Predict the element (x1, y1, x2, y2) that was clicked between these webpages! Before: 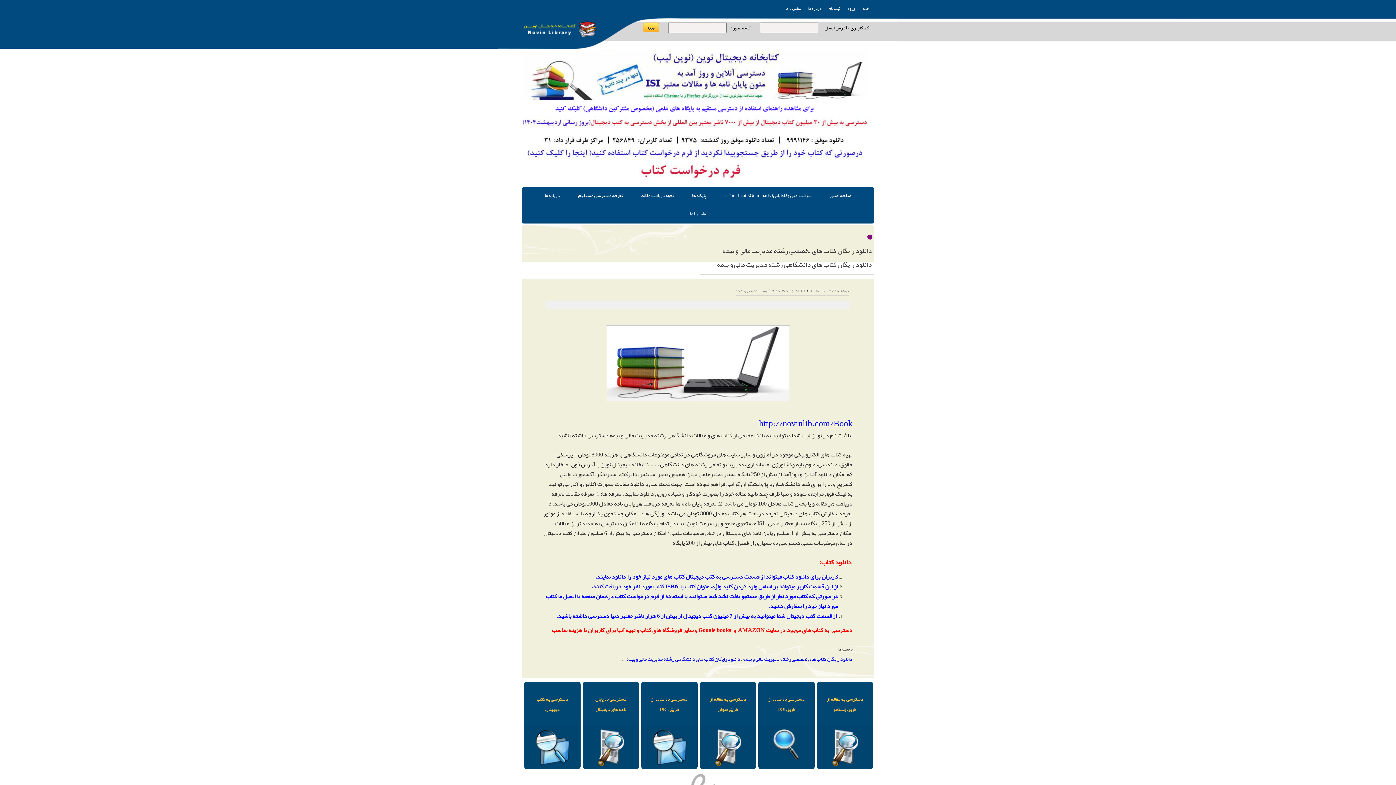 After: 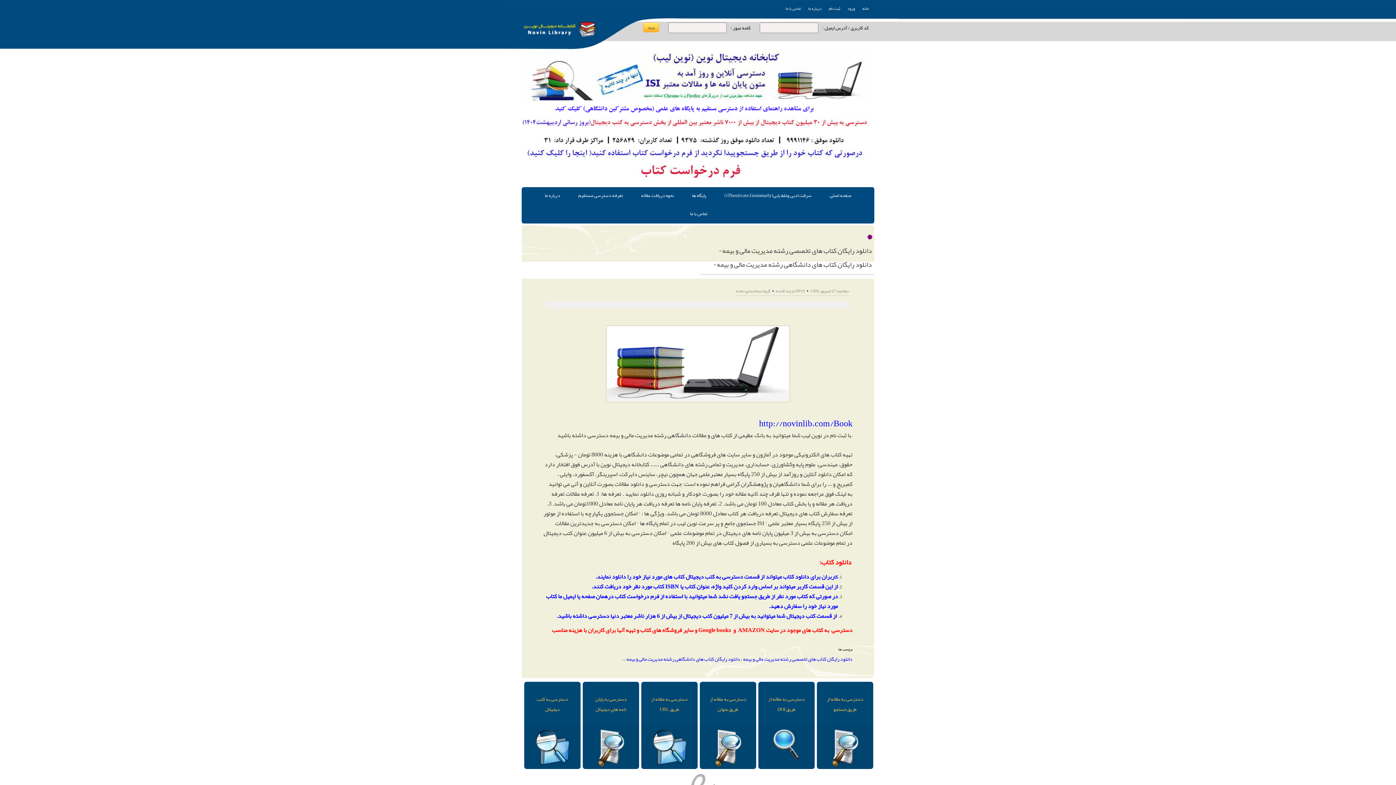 Action: bbox: (521, 109, 869, 115)